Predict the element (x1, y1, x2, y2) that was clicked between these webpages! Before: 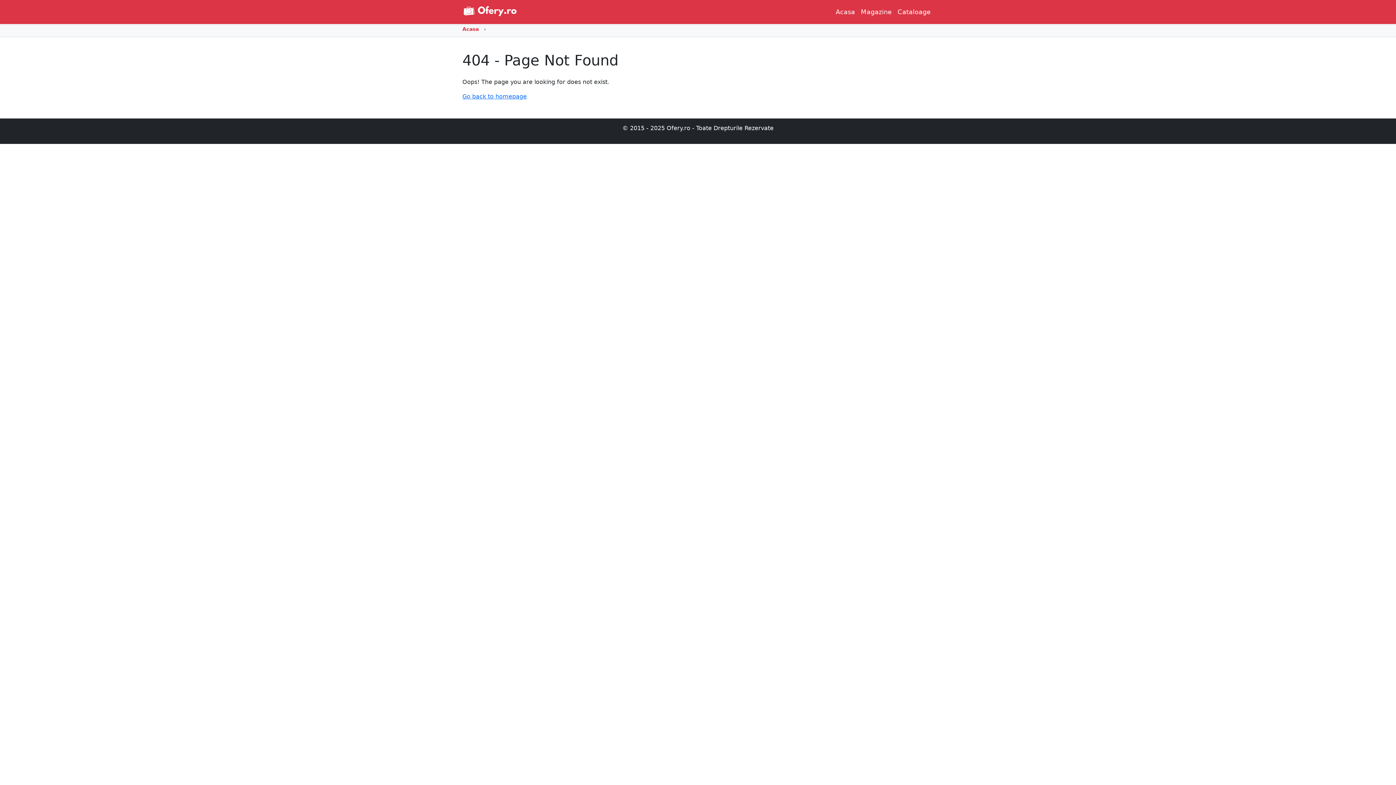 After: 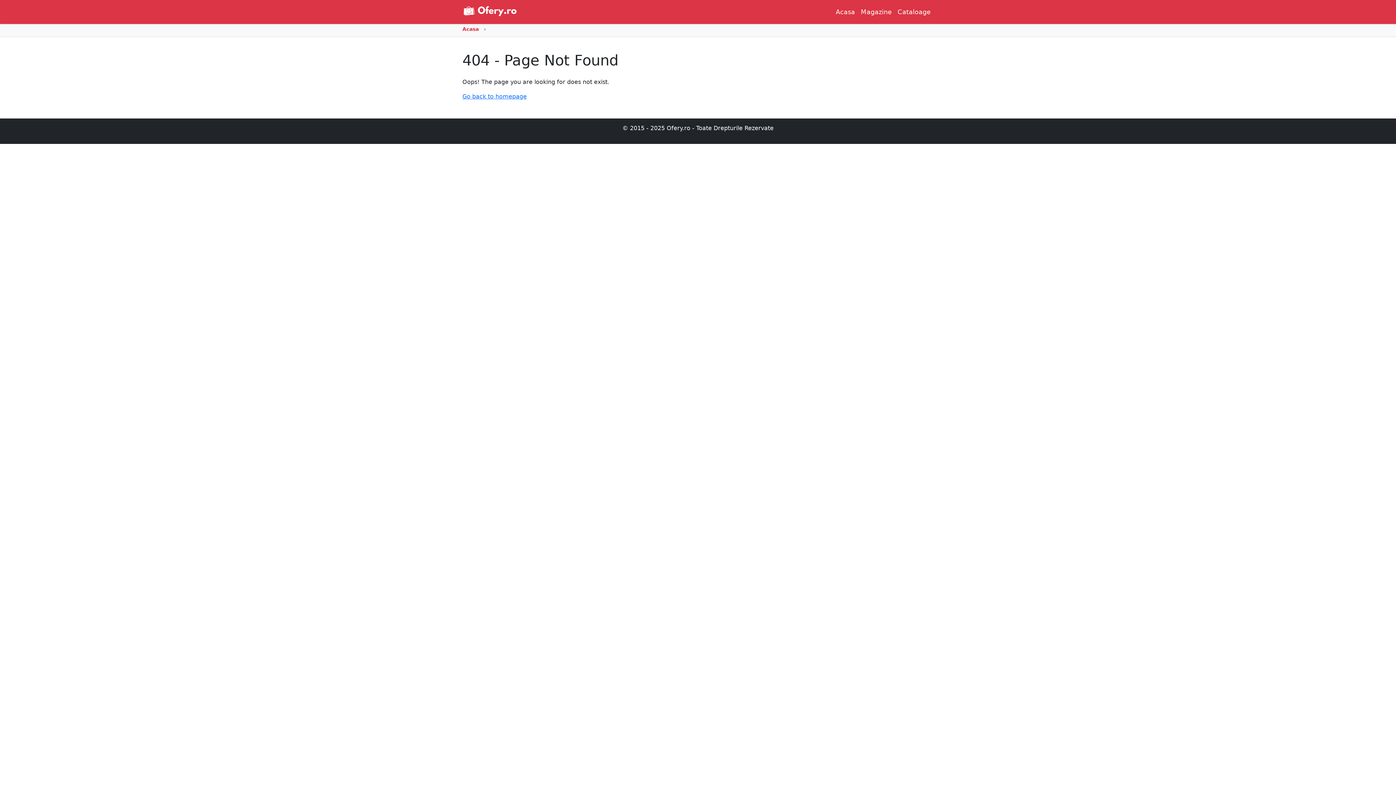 Action: bbox: (462, 26, 478, 32) label: Acasa